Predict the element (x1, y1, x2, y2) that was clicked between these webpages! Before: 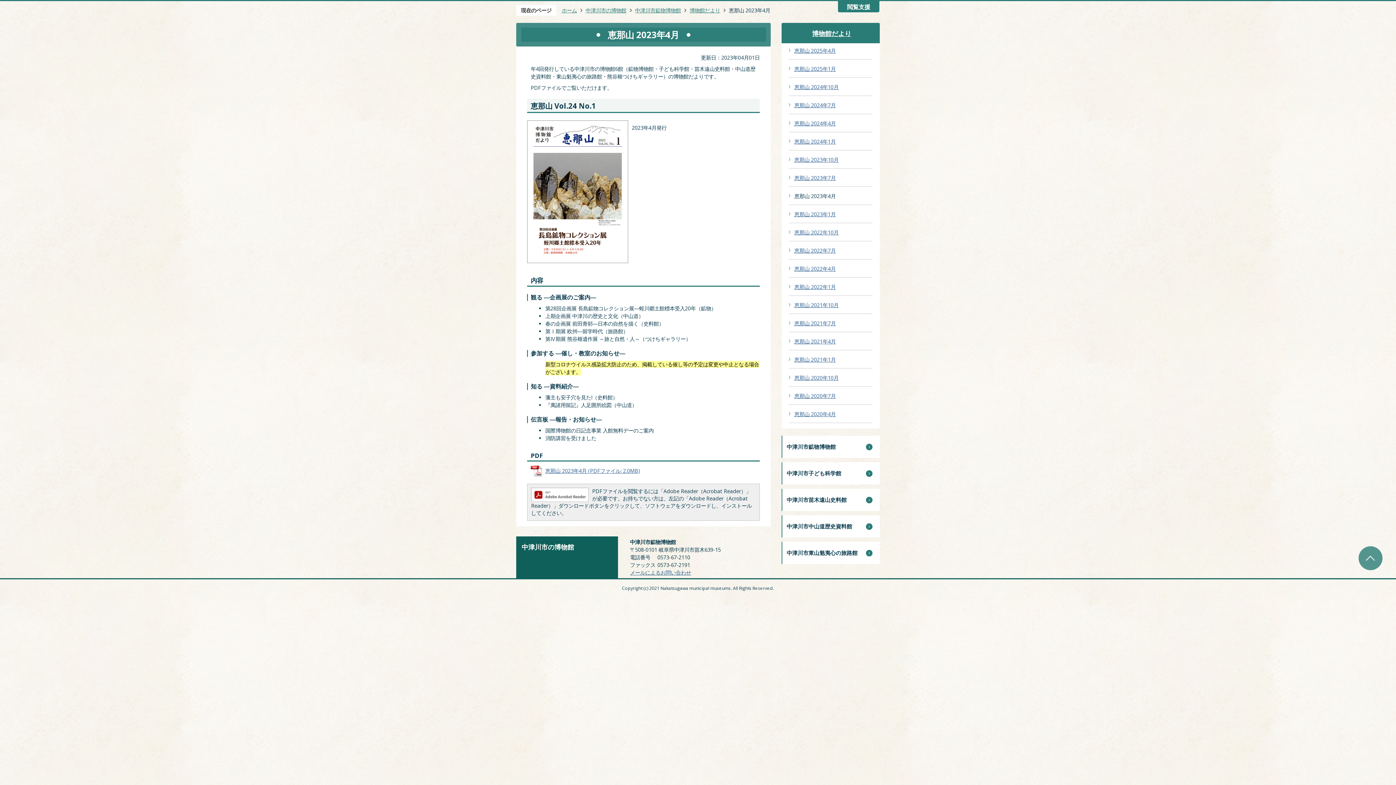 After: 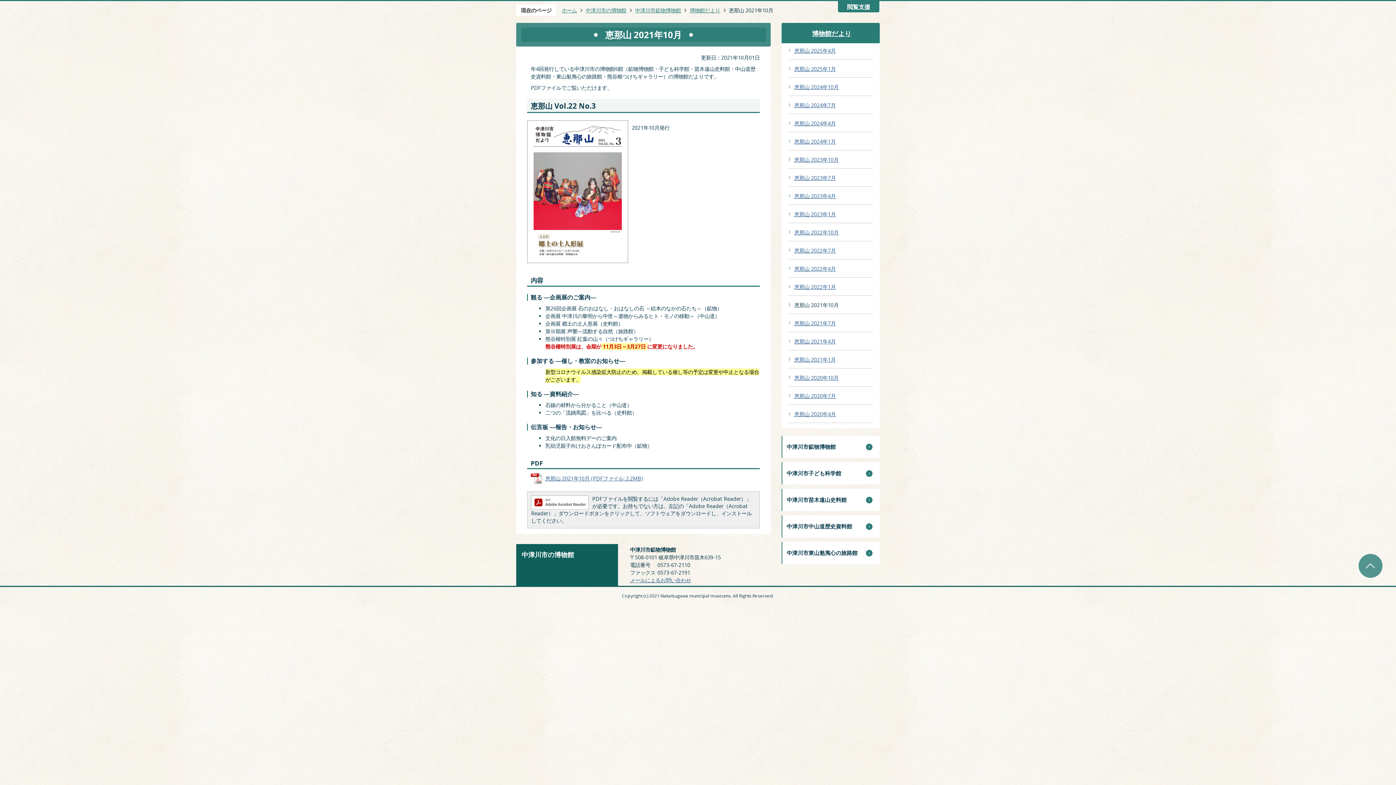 Action: bbox: (794, 301, 842, 308) label: 恵那山 2021年10月